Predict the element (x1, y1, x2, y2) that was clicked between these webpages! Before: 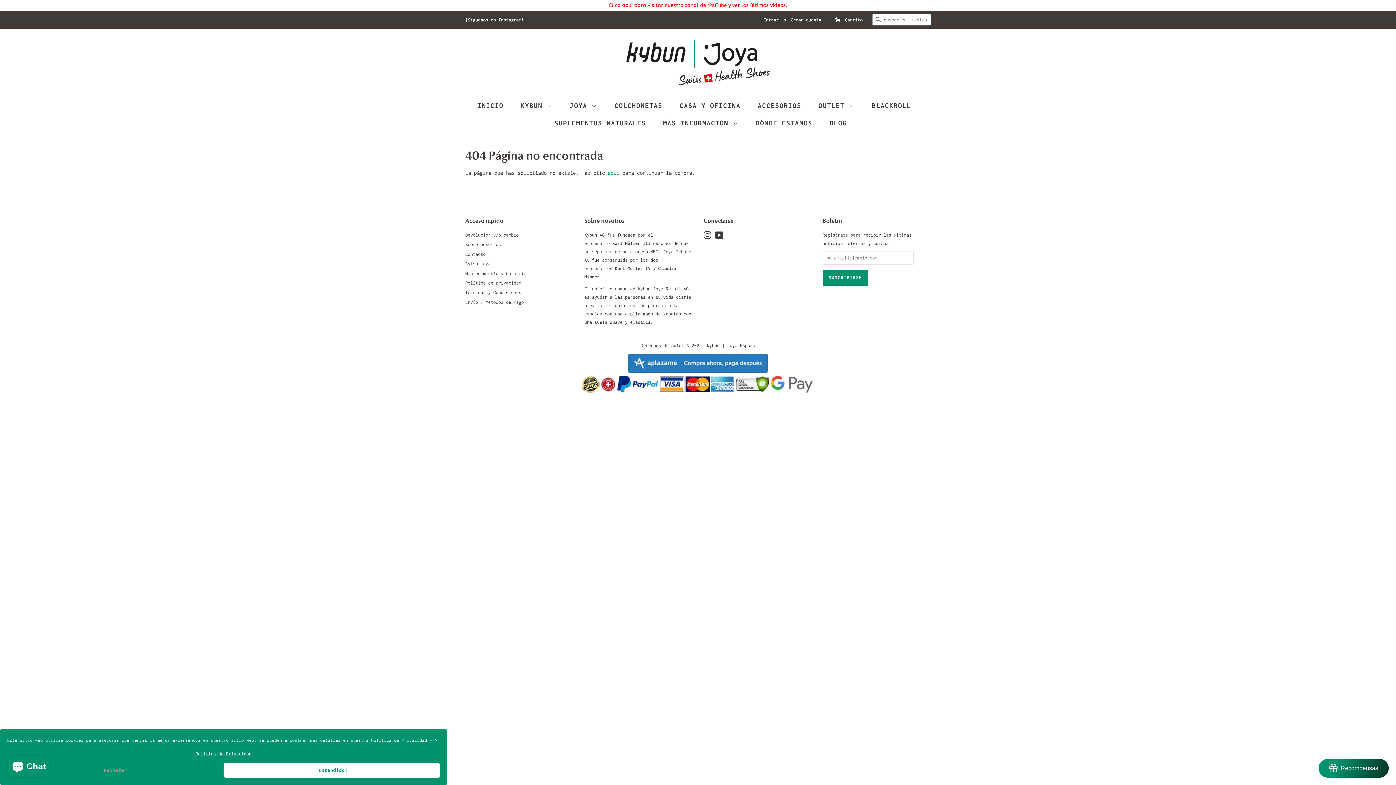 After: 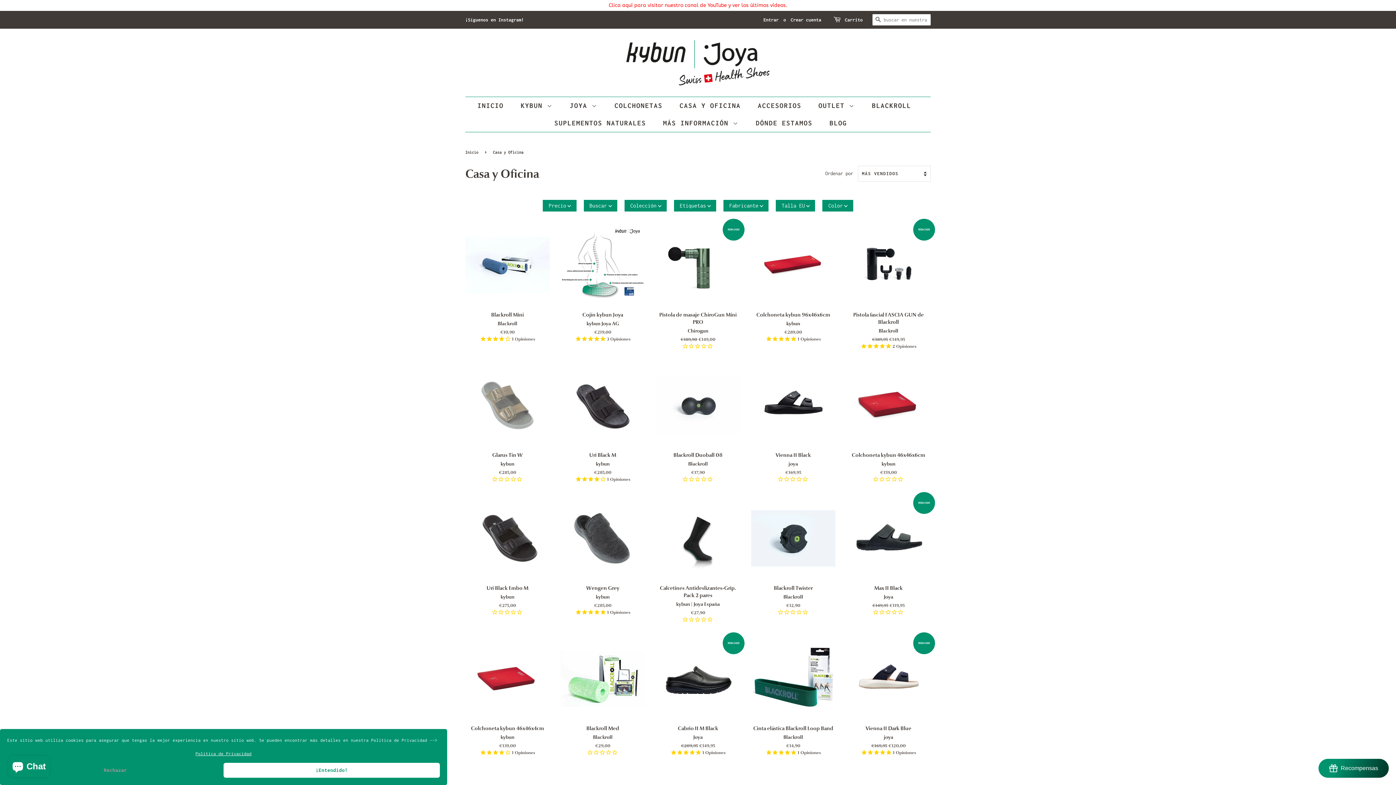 Action: bbox: (674, 97, 748, 114) label: CASA Y OFICINA